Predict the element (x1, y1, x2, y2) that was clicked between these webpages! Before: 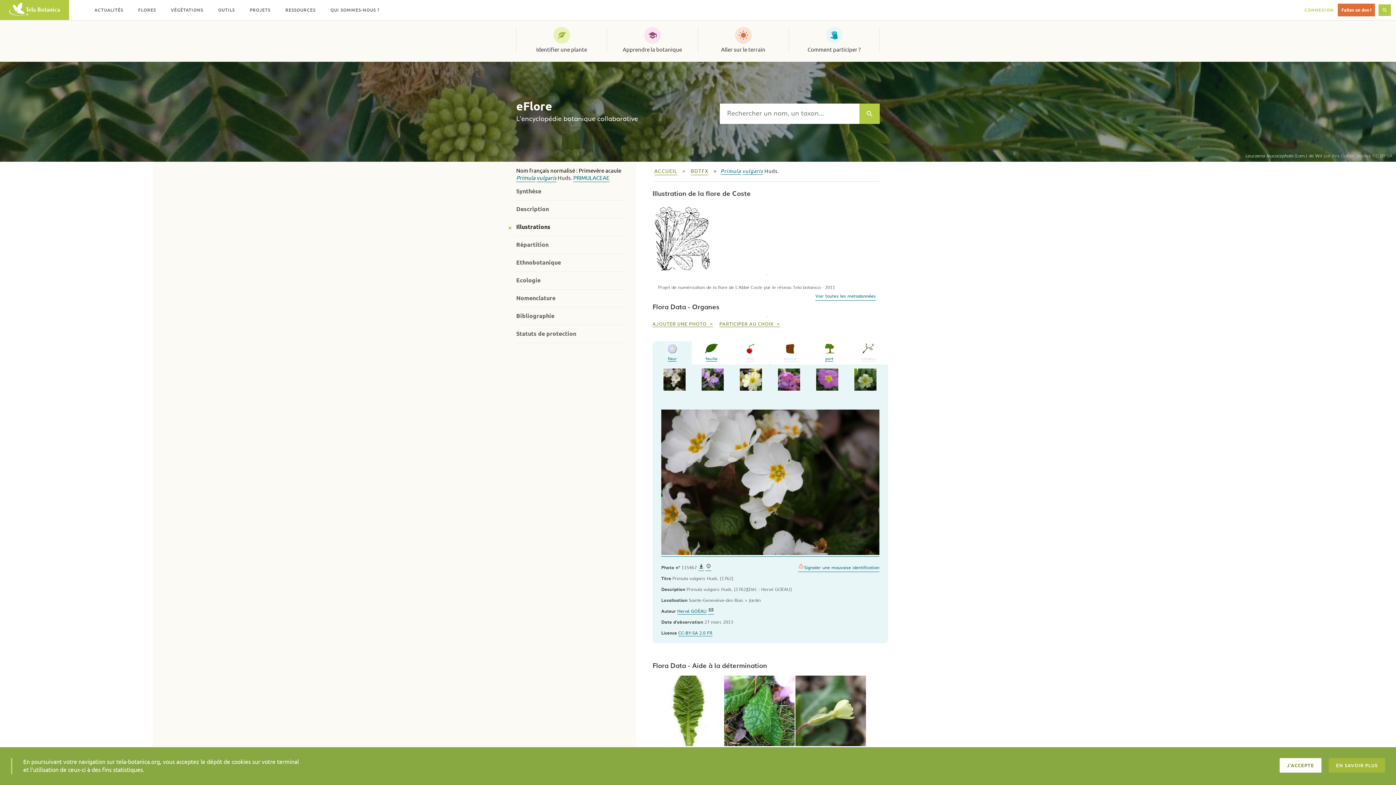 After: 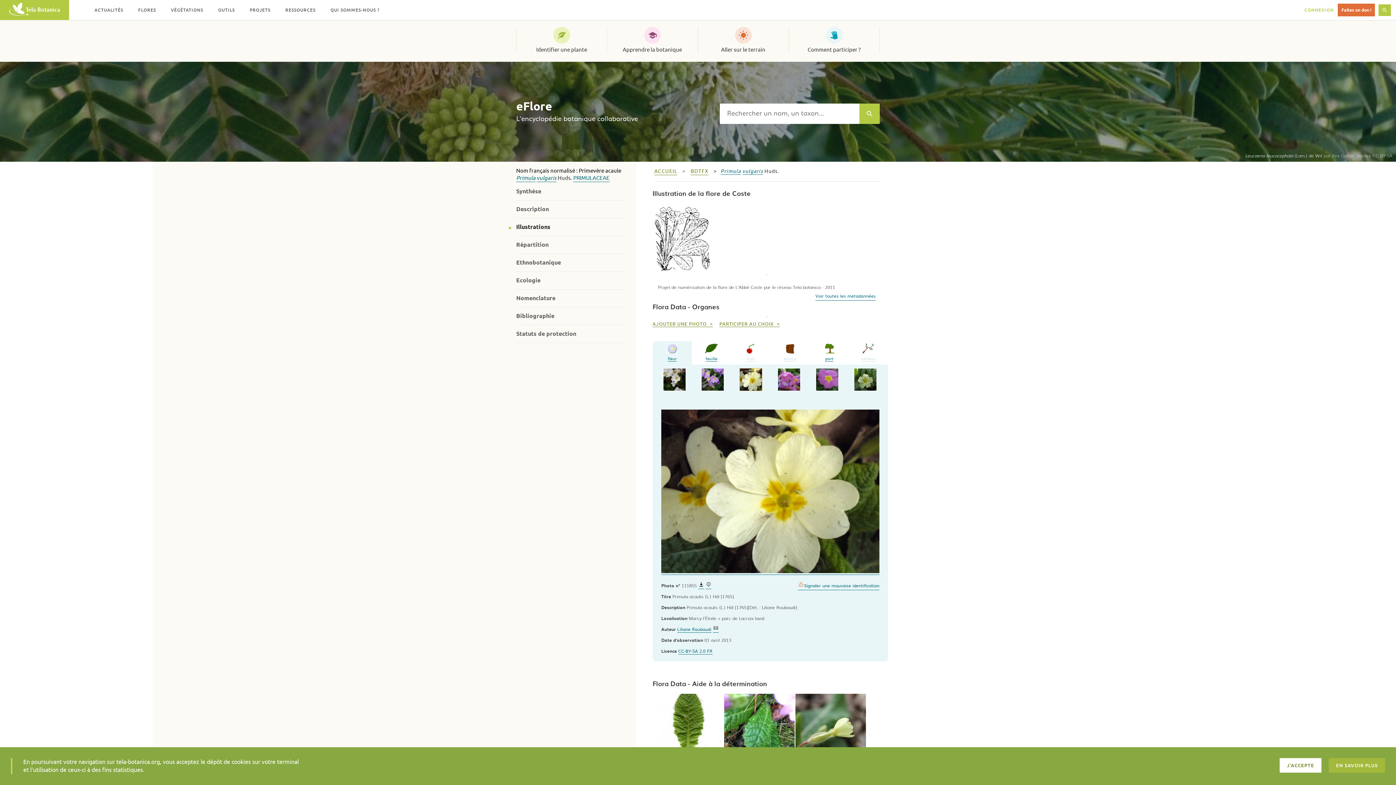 Action: bbox: (732, 368, 770, 391)